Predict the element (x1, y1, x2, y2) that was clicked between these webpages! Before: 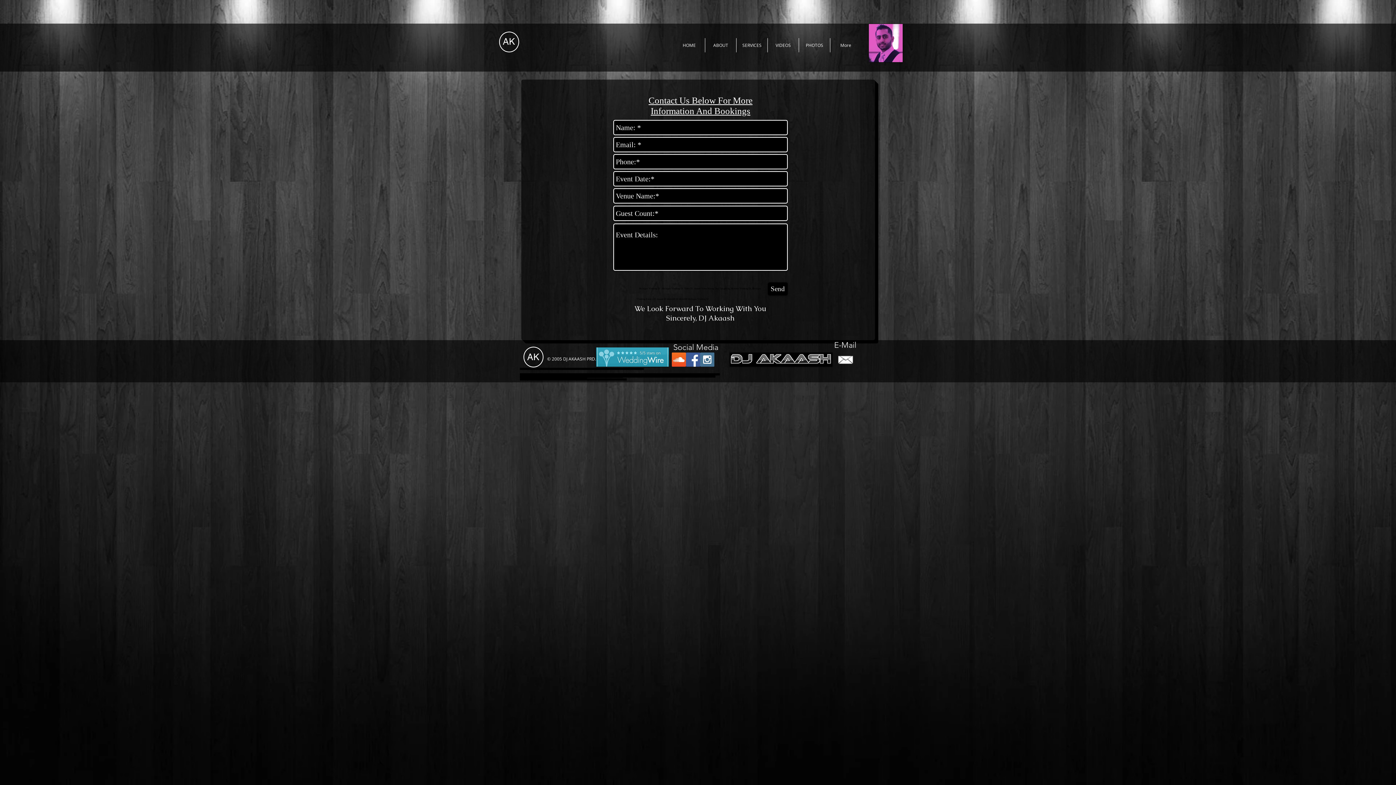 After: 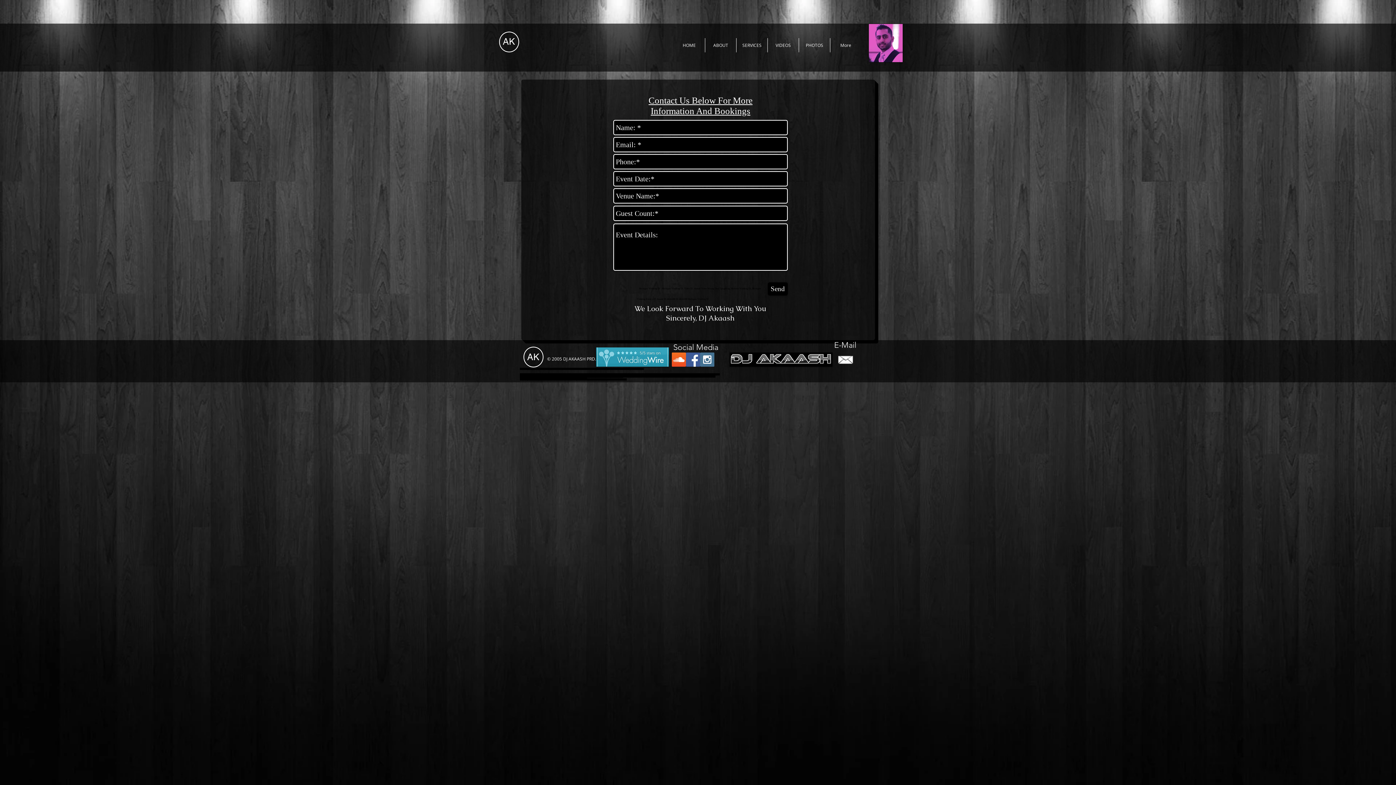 Action: bbox: (729, 352, 832, 366)